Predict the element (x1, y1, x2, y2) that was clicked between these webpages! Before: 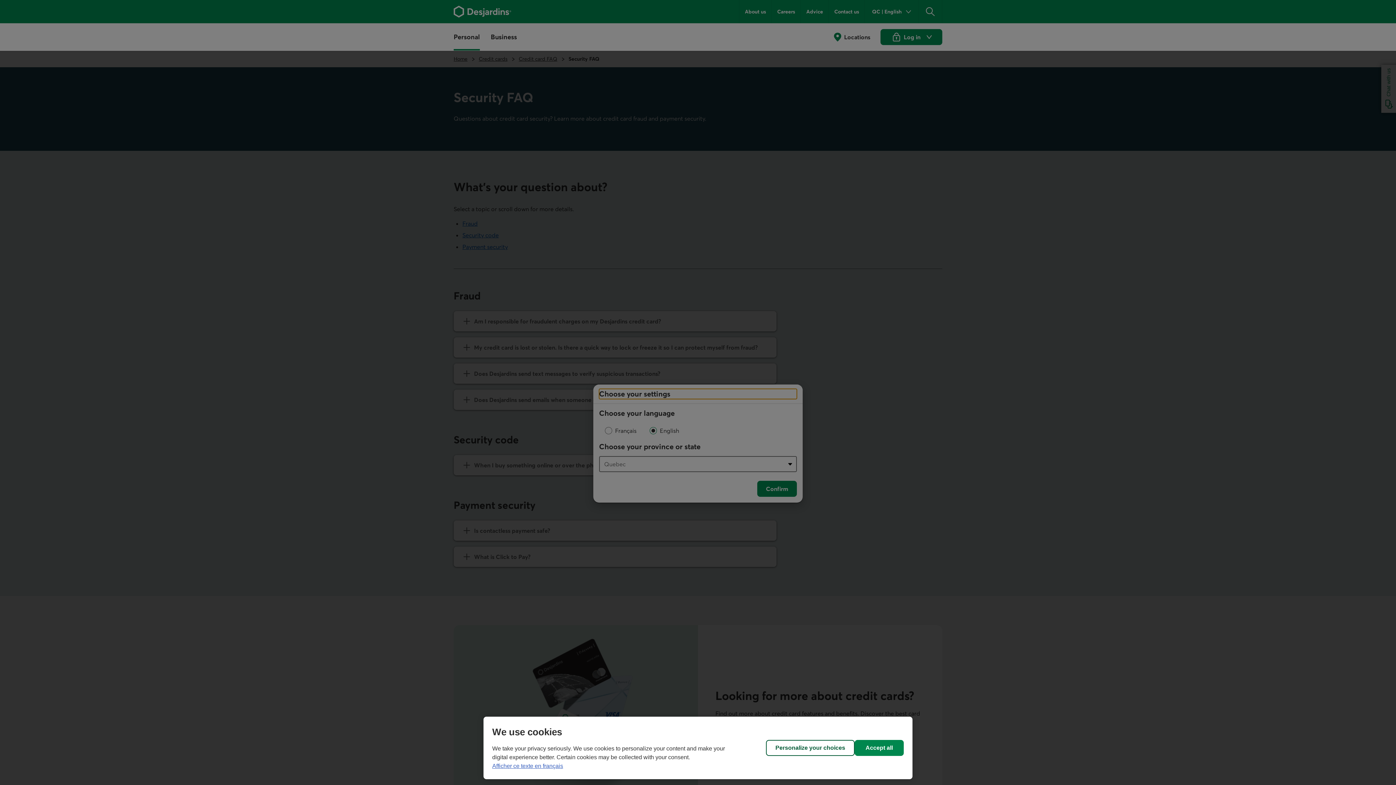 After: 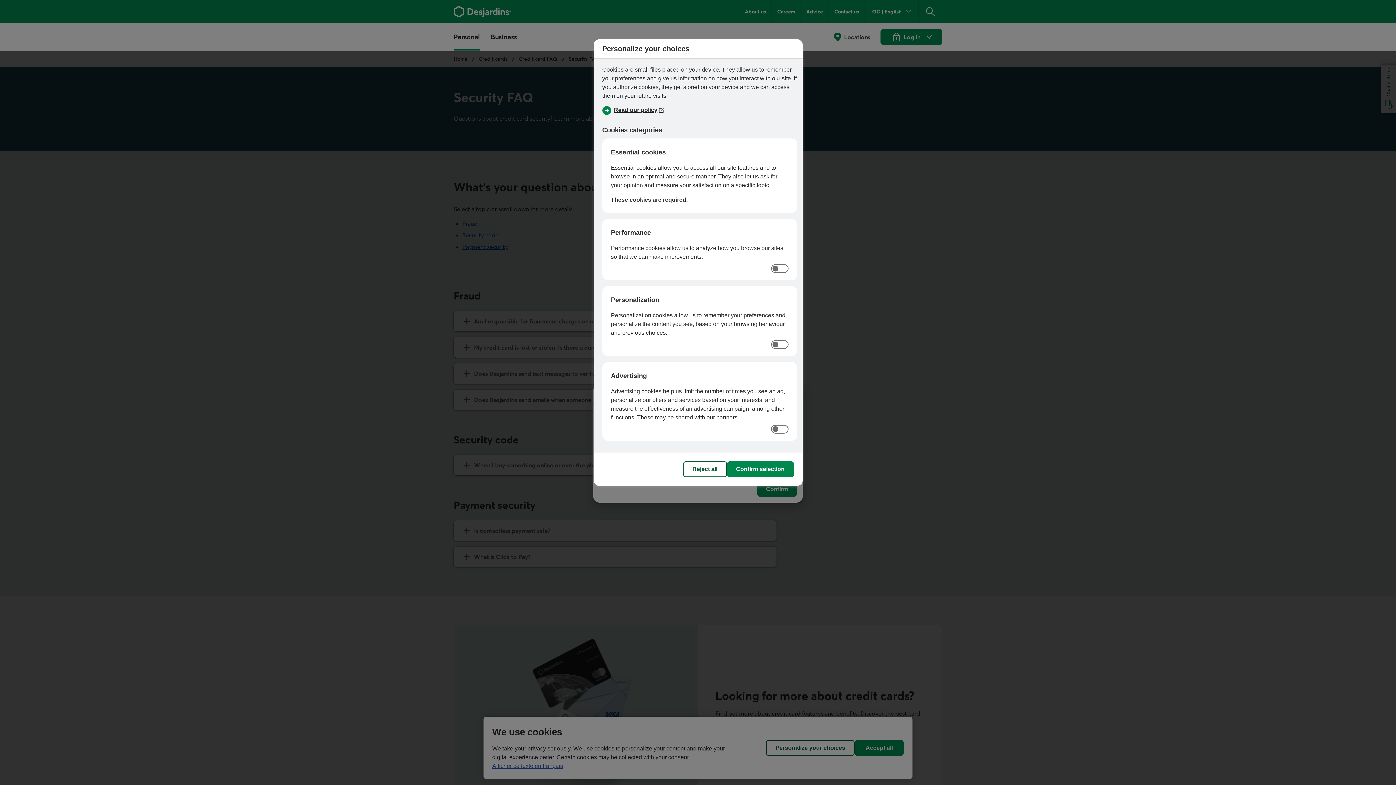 Action: bbox: (766, 740, 854, 756) label: Personalize your choices